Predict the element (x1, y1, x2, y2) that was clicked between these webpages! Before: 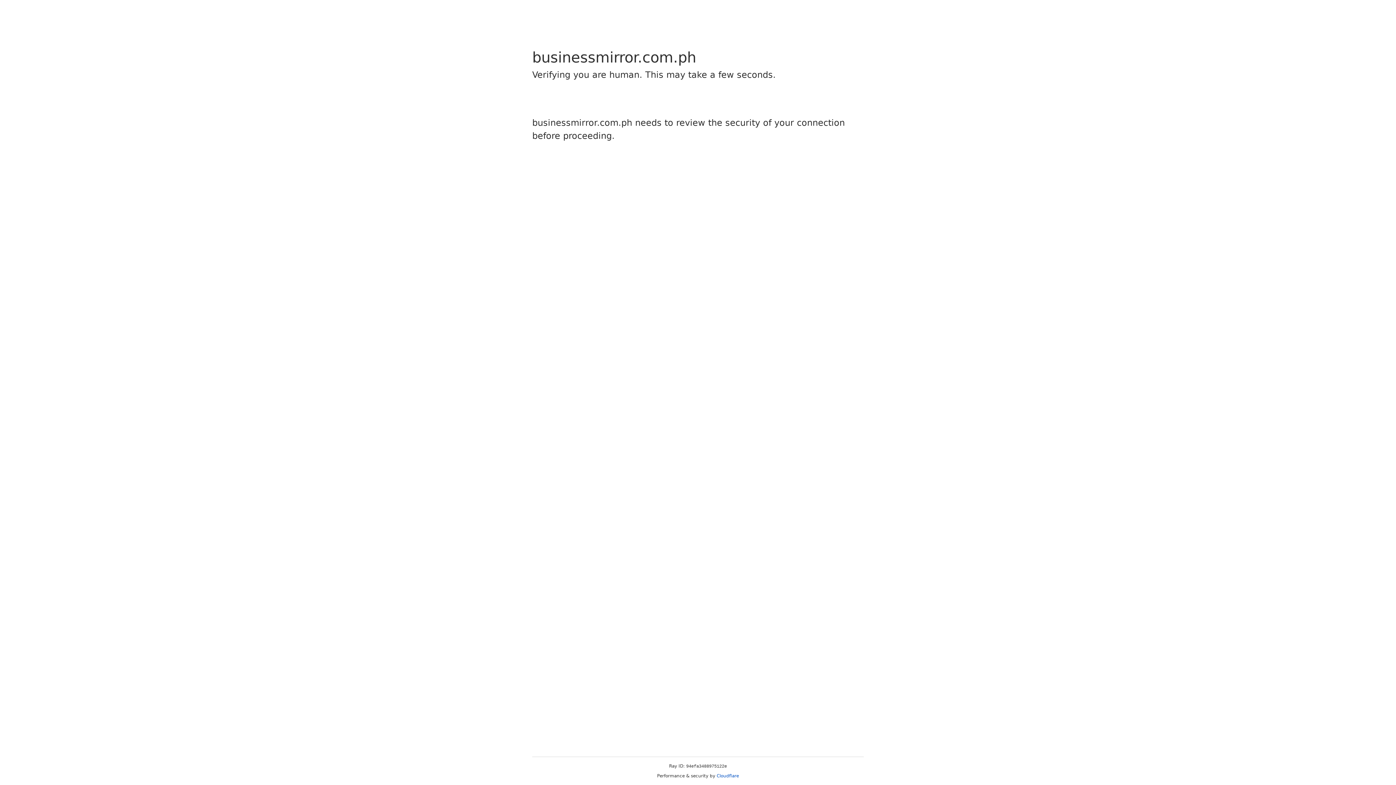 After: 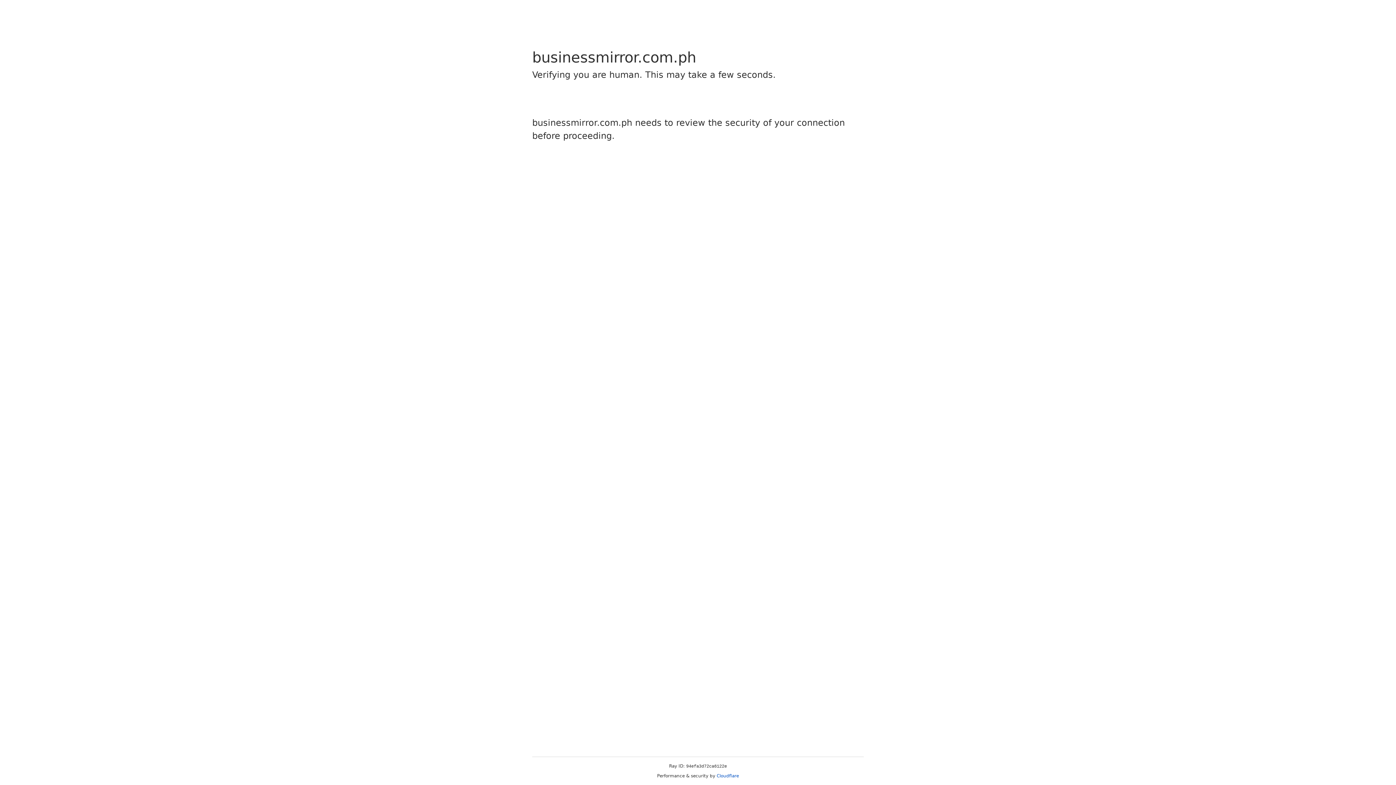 Action: bbox: (716, 773, 739, 778) label: Cloudflare